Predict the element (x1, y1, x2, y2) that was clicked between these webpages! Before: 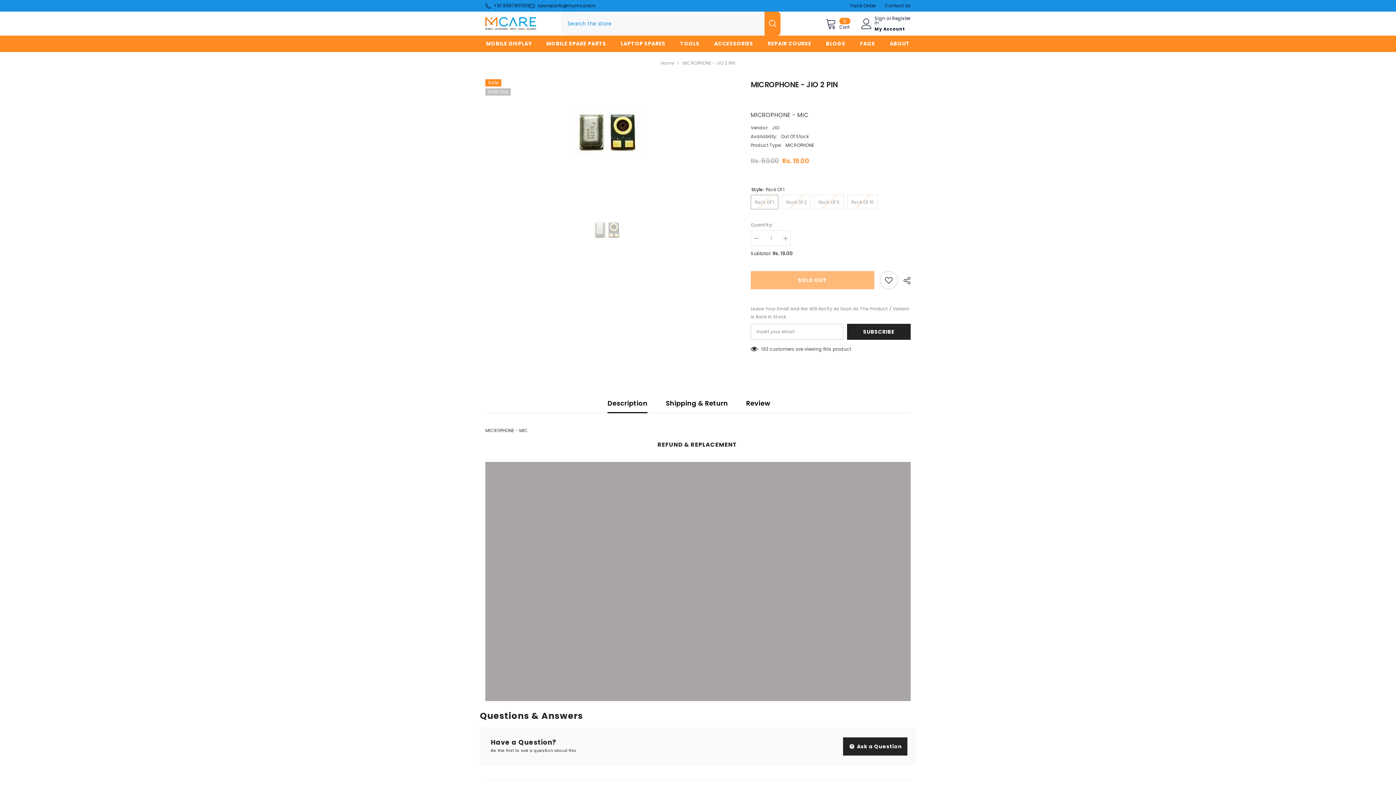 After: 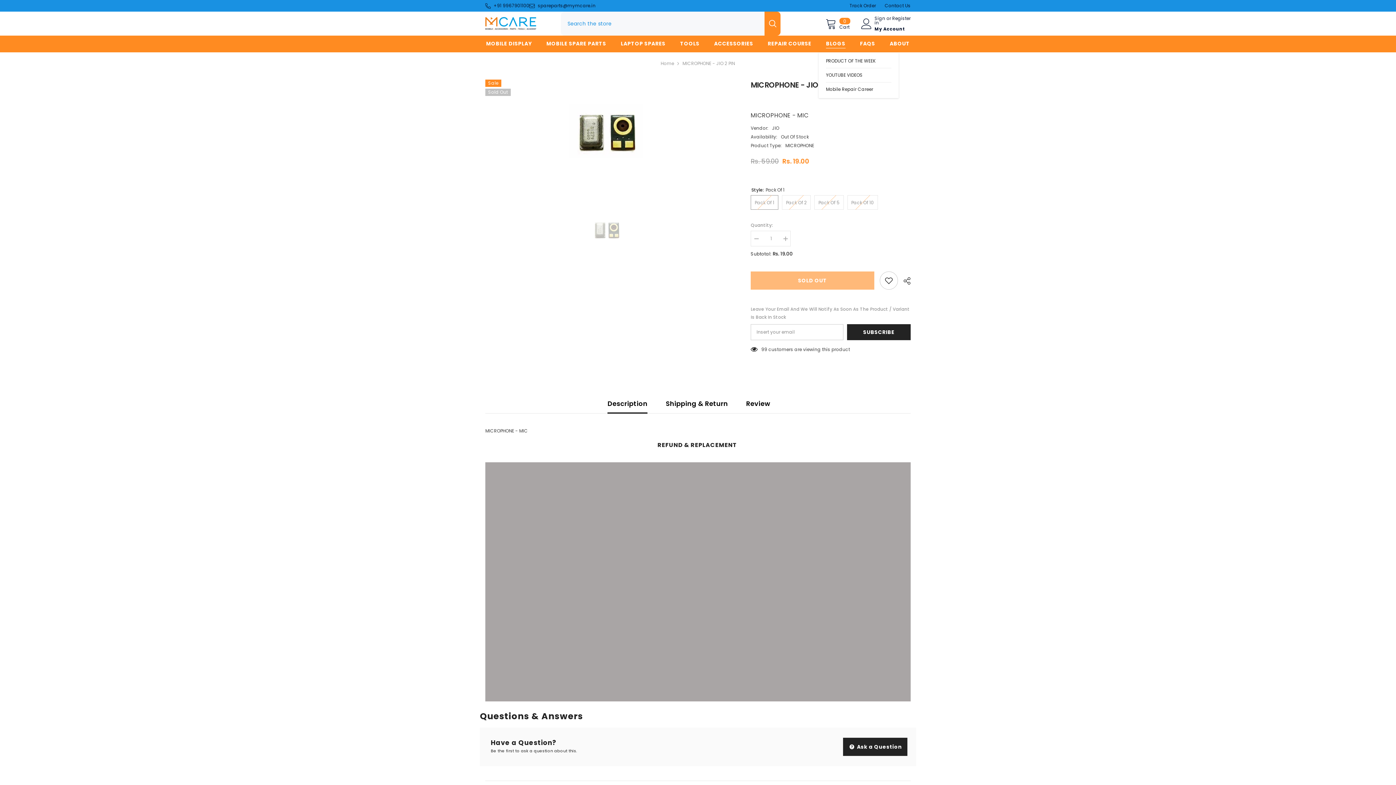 Action: label: BLOGS bbox: (818, 39, 852, 52)